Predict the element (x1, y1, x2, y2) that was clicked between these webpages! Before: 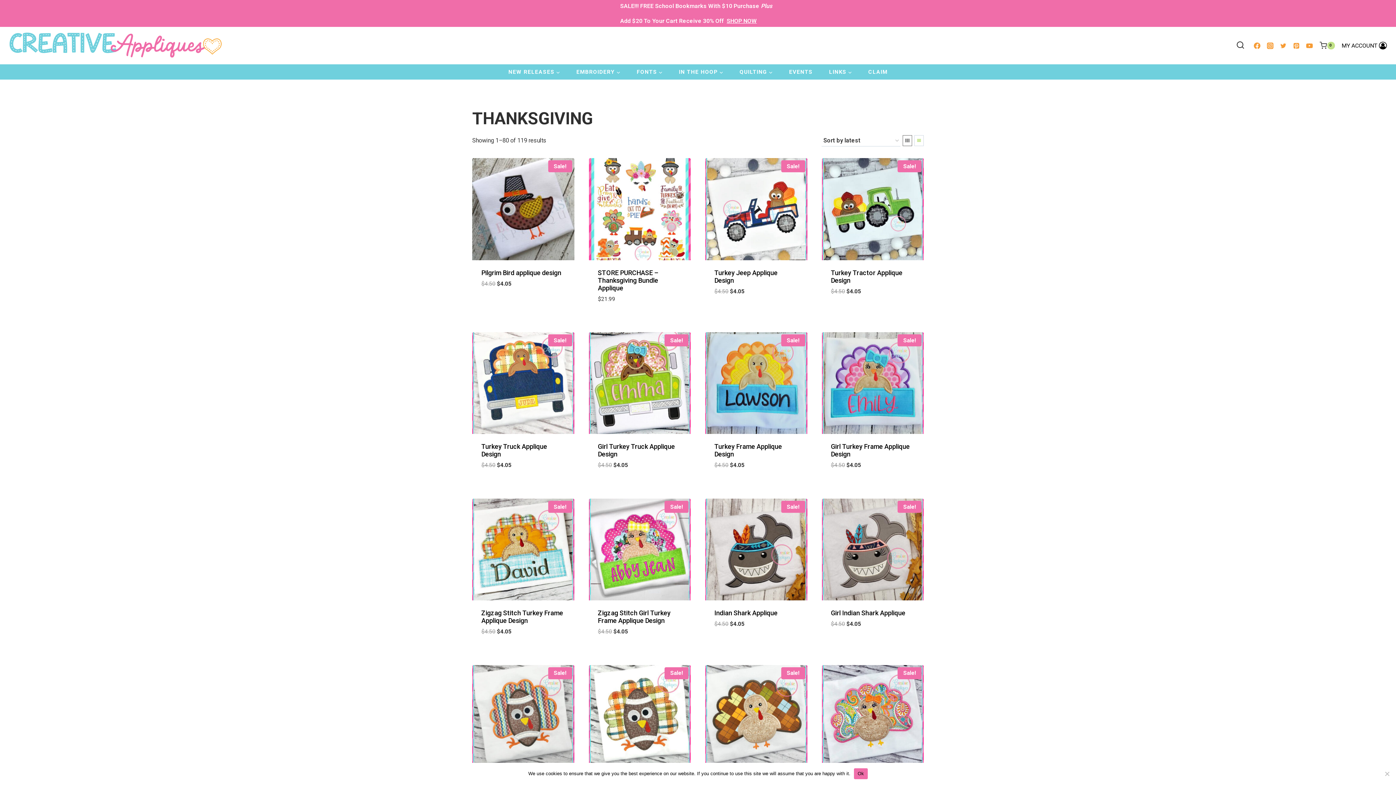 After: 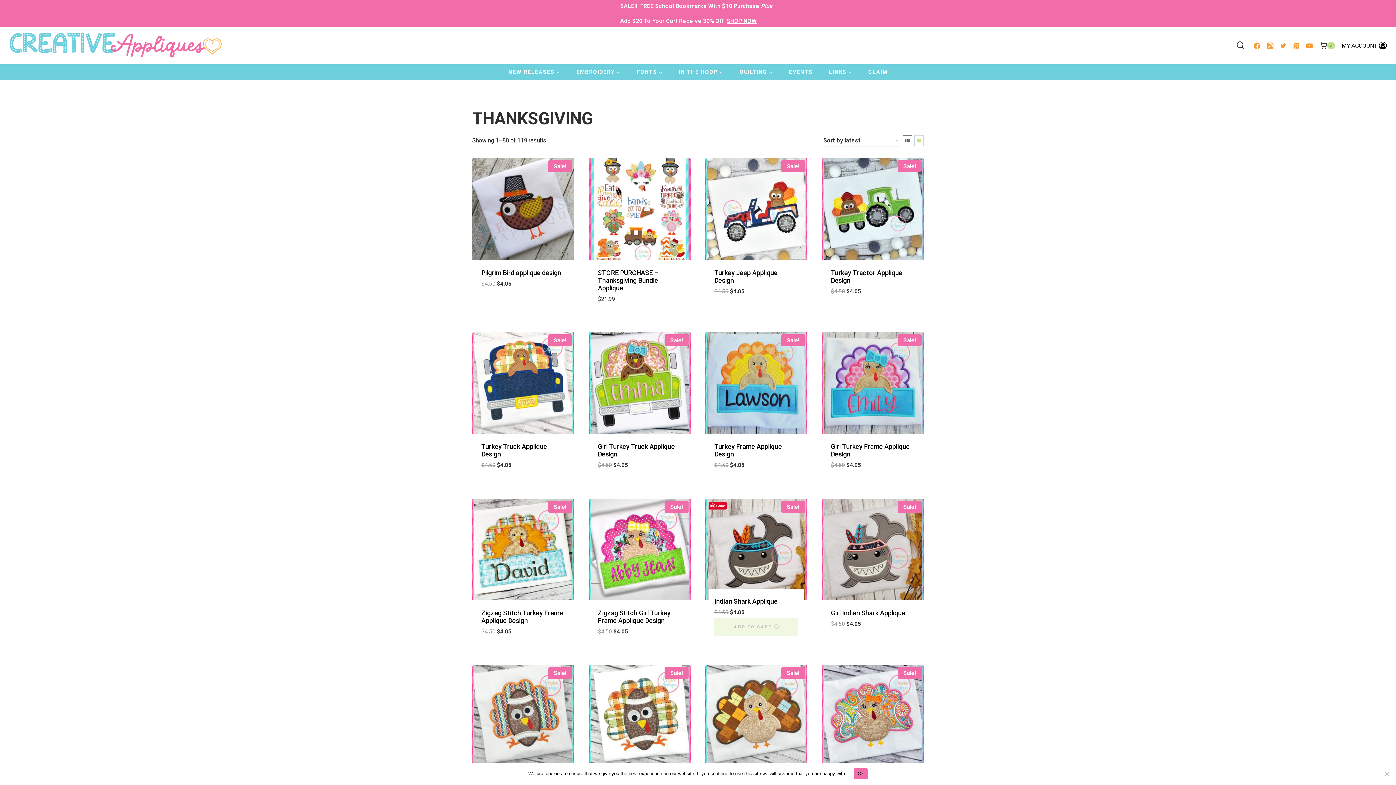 Action: bbox: (714, 637, 798, 654) label: Add to cart: “Indian Shark Applique”